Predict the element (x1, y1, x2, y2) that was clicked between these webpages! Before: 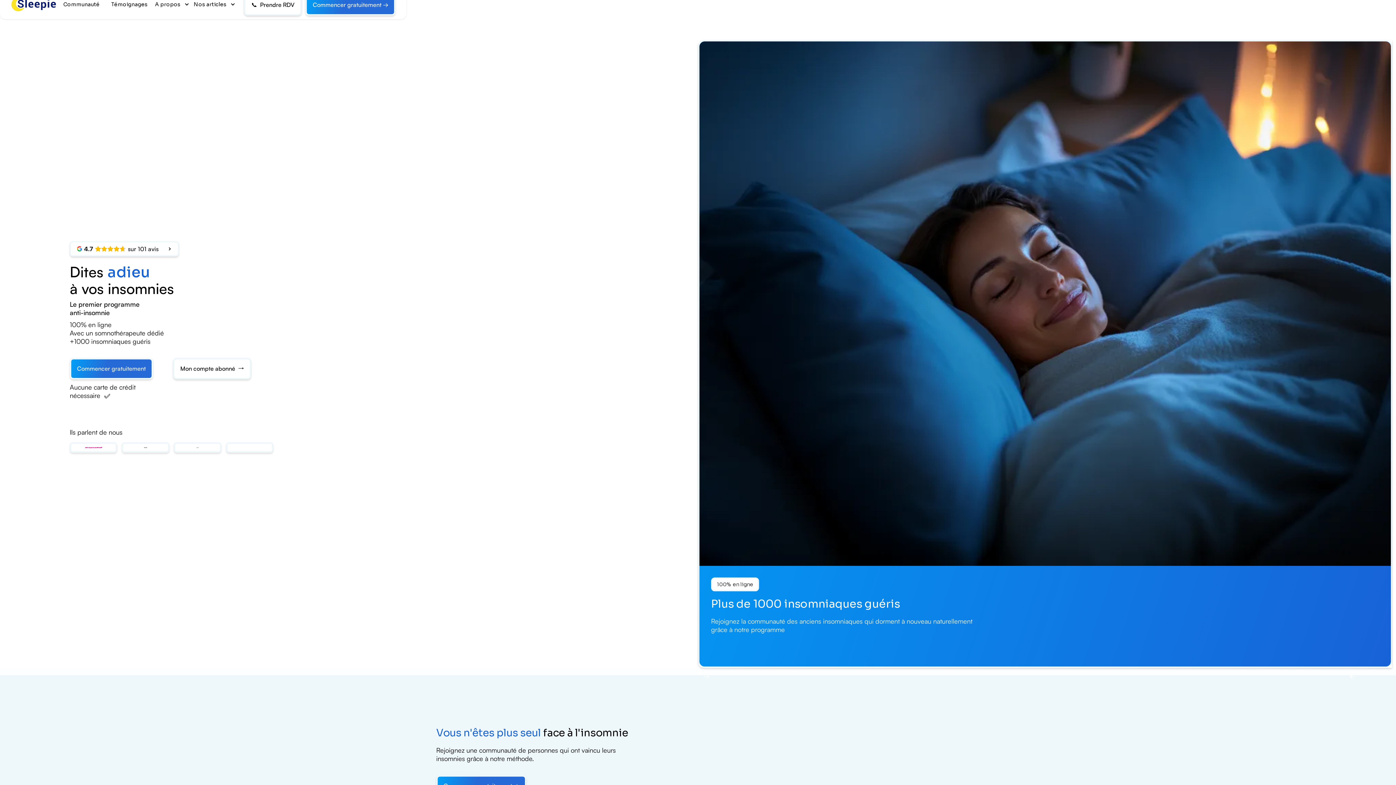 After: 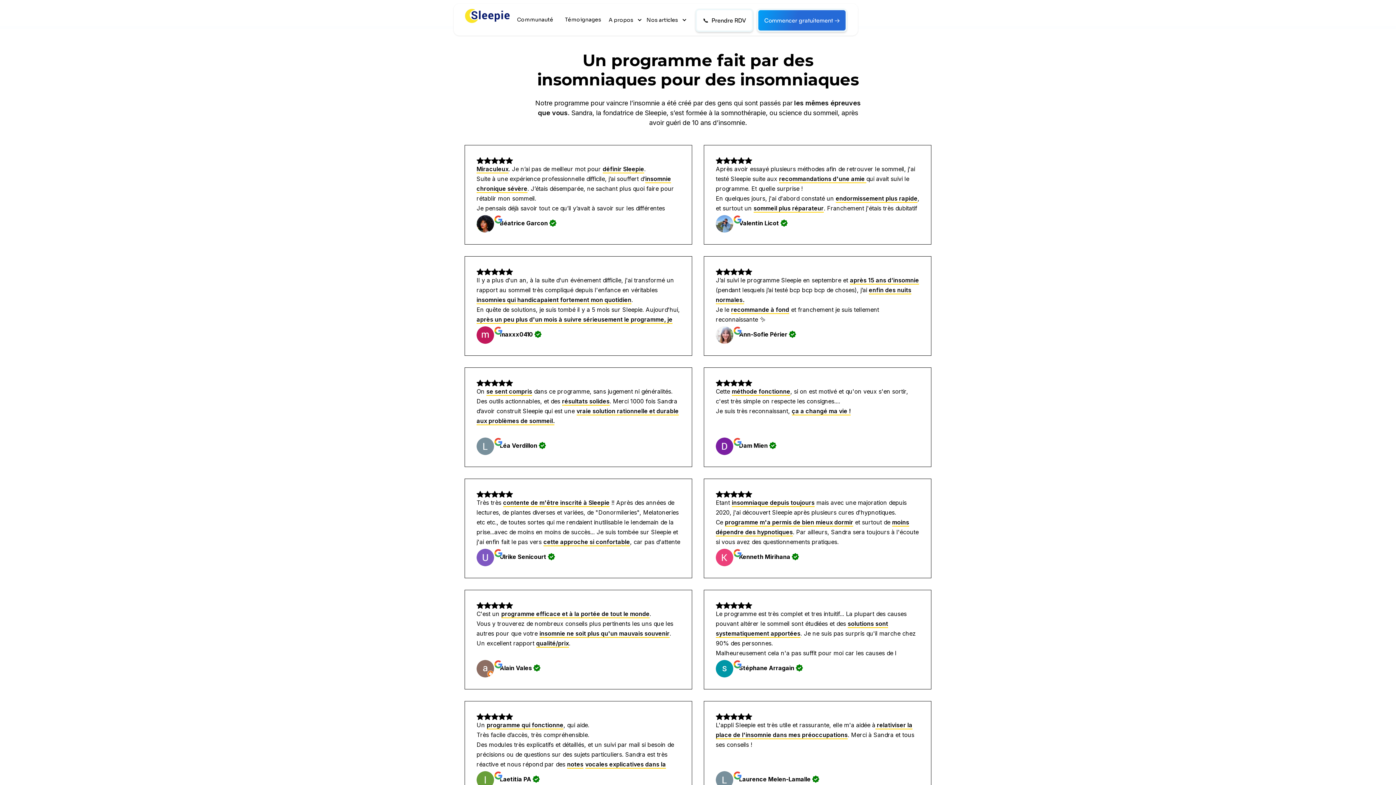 Action: bbox: (105, -1, 153, 10) label: Témoignages